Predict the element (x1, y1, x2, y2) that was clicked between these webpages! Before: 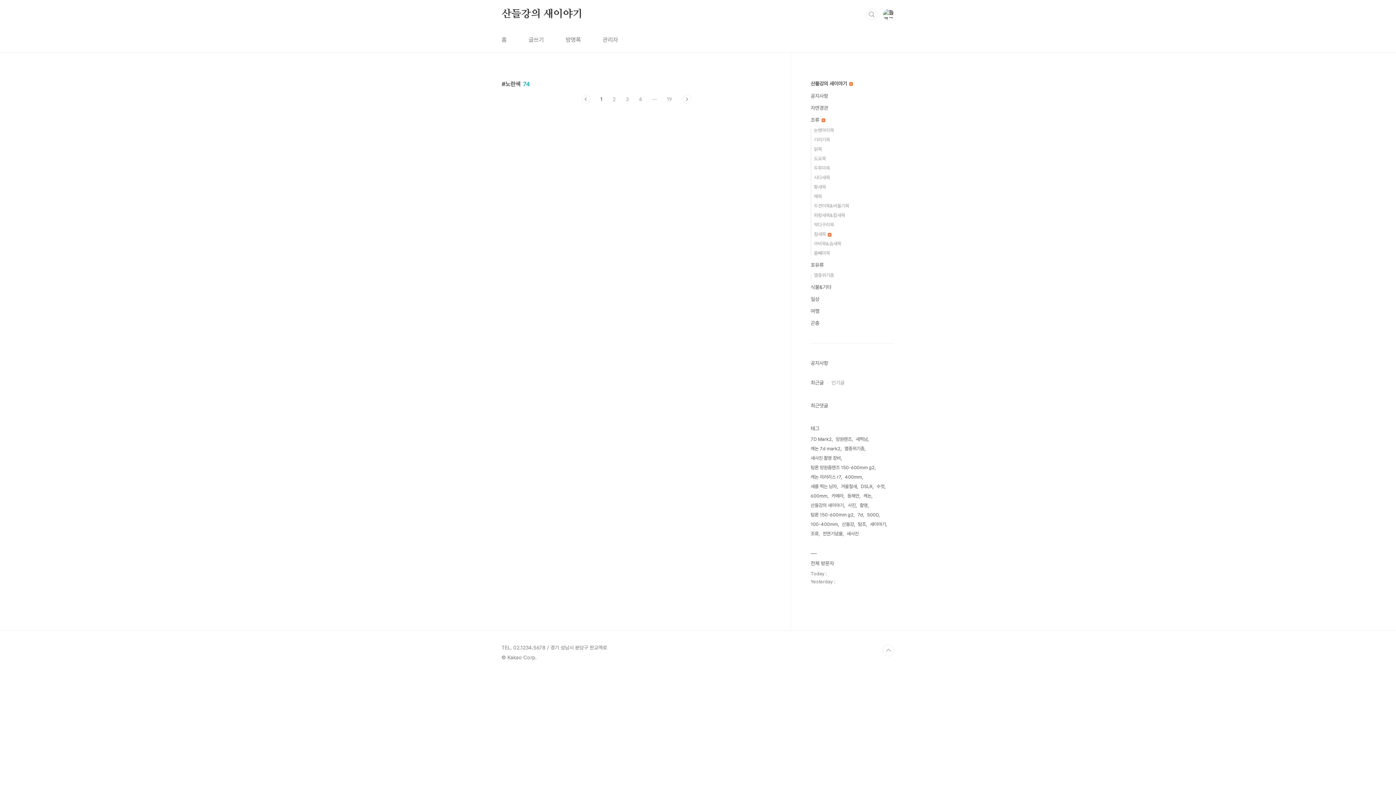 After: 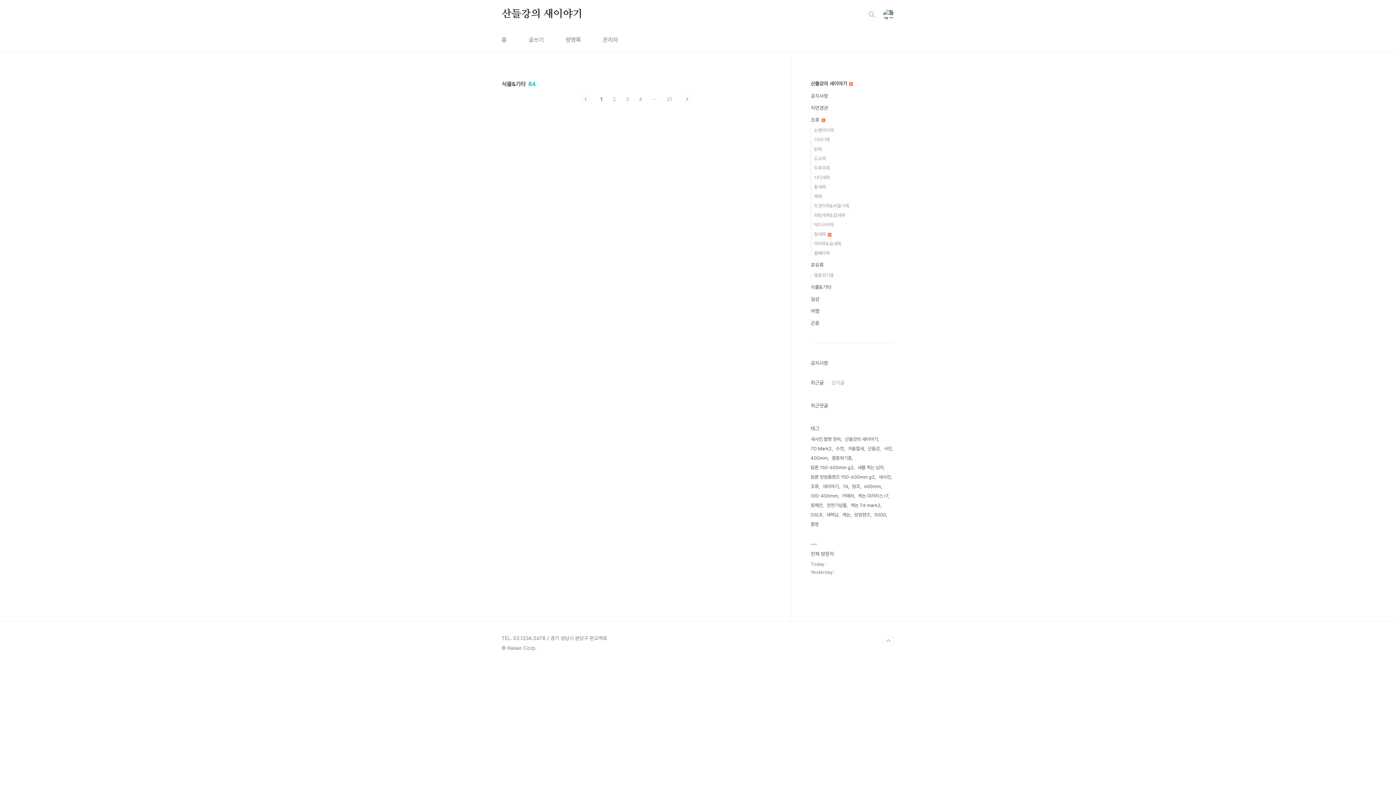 Action: label: 식물&기타 bbox: (810, 284, 831, 290)